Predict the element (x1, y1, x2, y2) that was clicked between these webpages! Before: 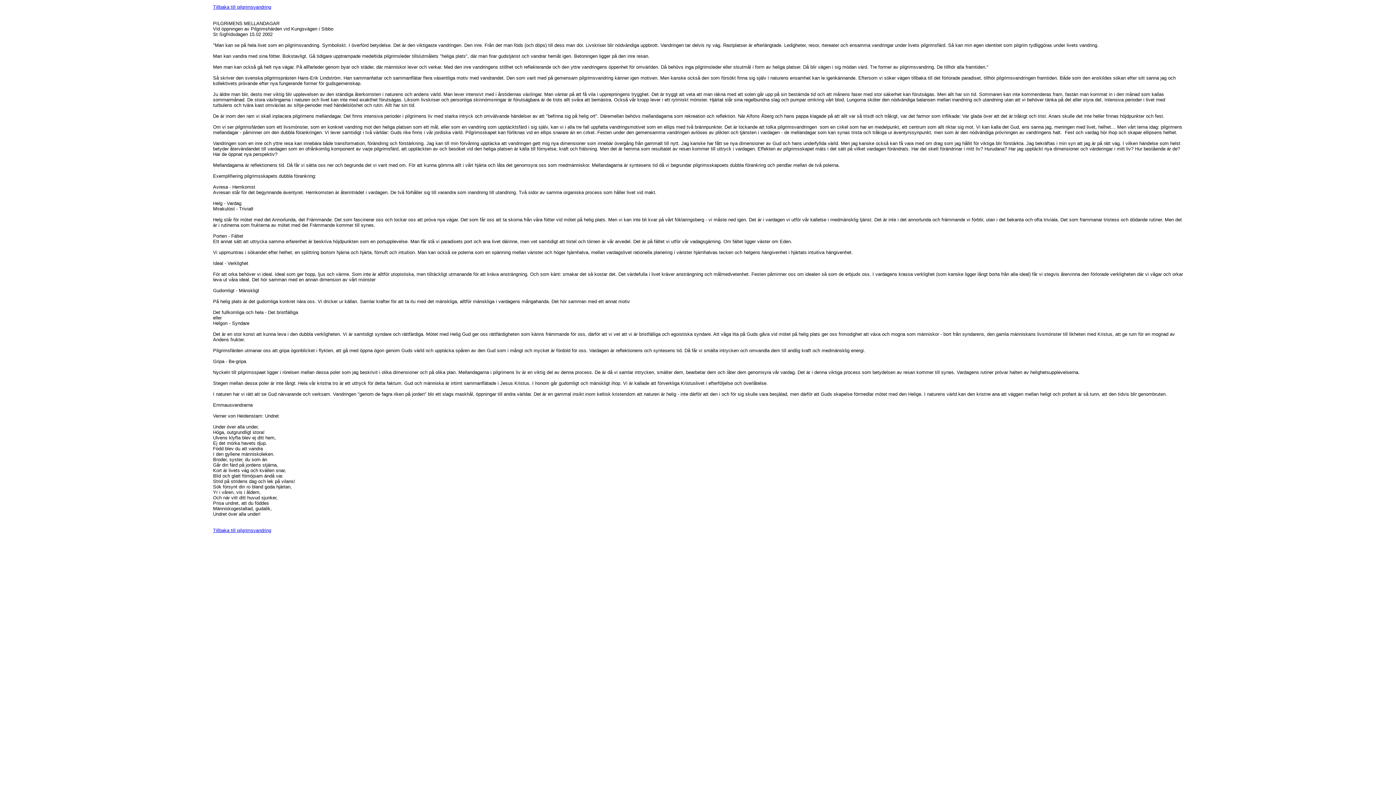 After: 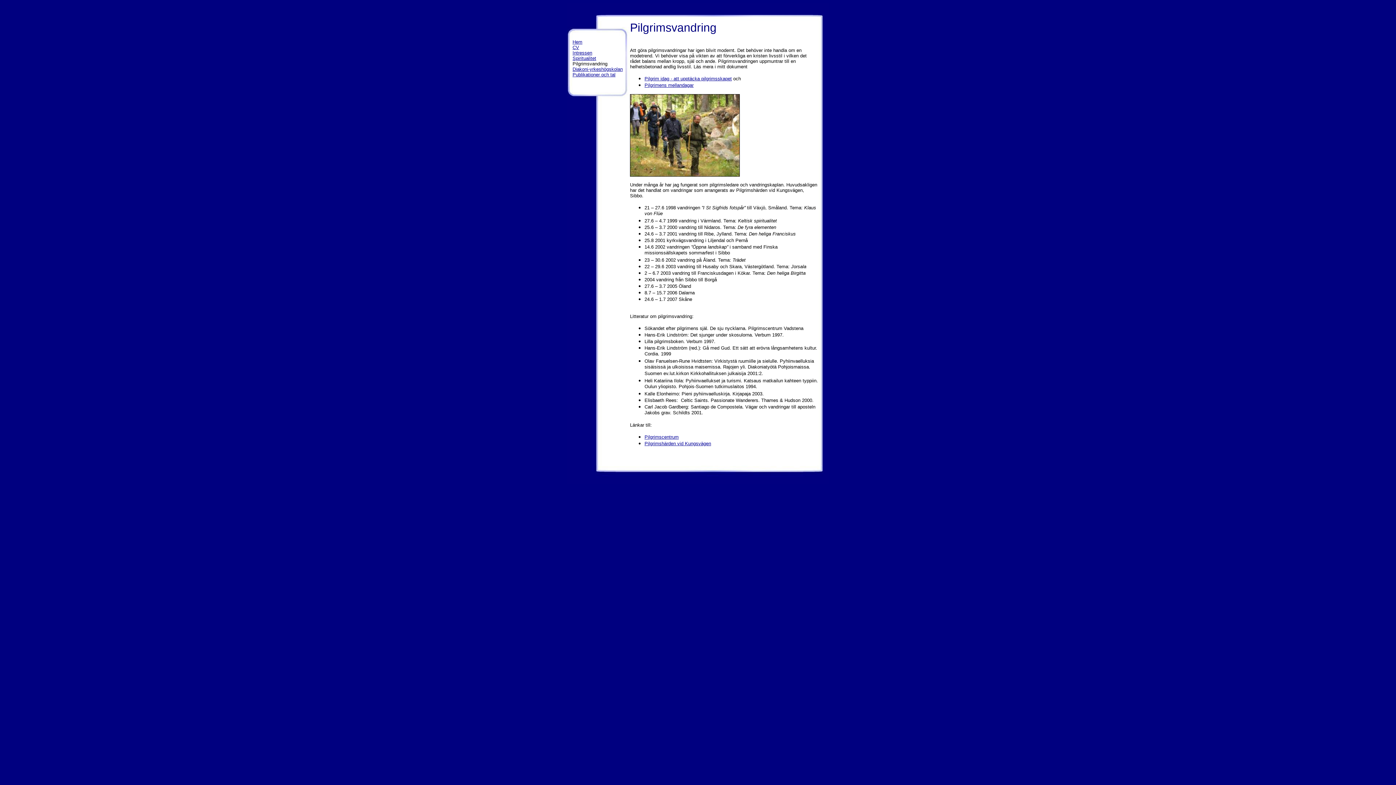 Action: bbox: (213, 528, 271, 533) label: Tillbaka till pilgrimsvandring